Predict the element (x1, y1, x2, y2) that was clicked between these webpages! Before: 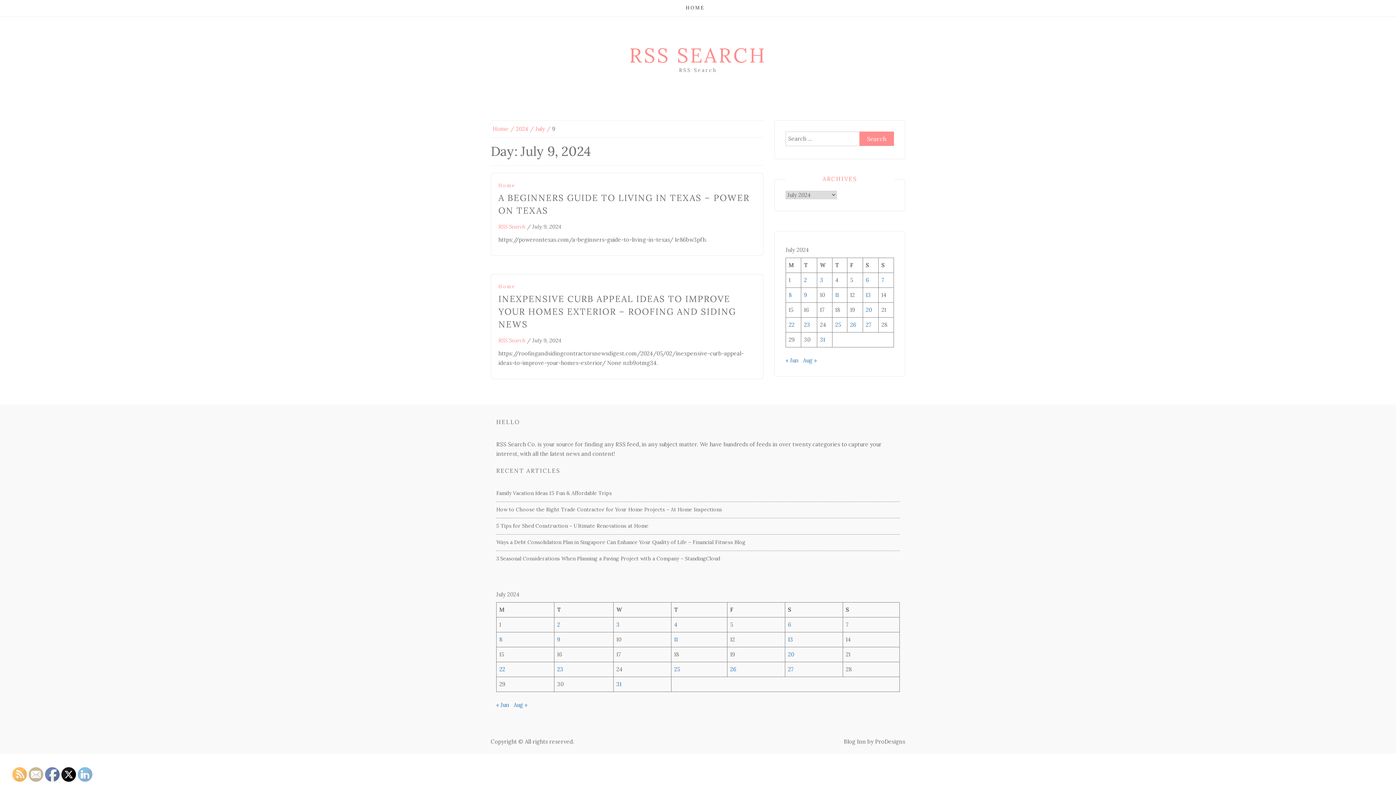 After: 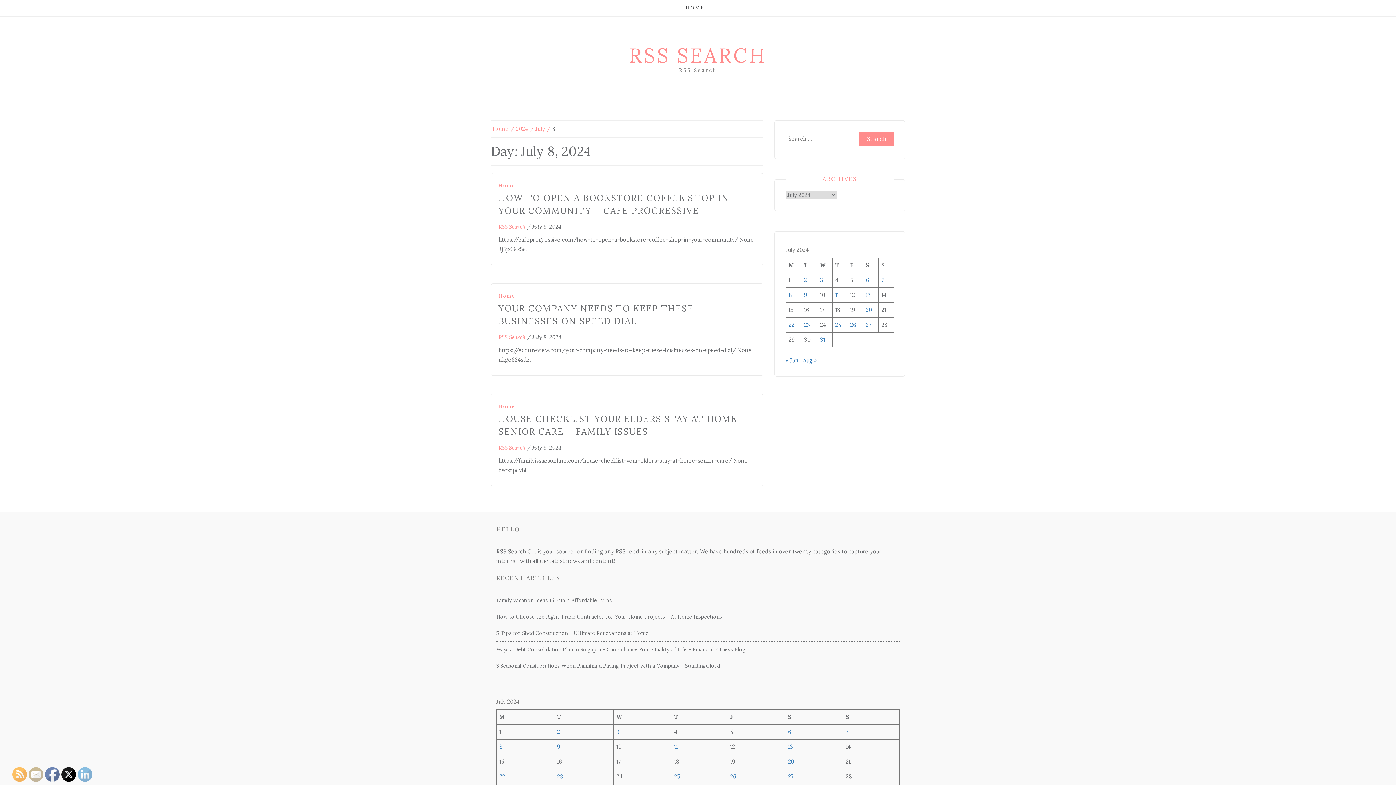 Action: label: Posts published on July 8, 2024 bbox: (499, 636, 502, 643)